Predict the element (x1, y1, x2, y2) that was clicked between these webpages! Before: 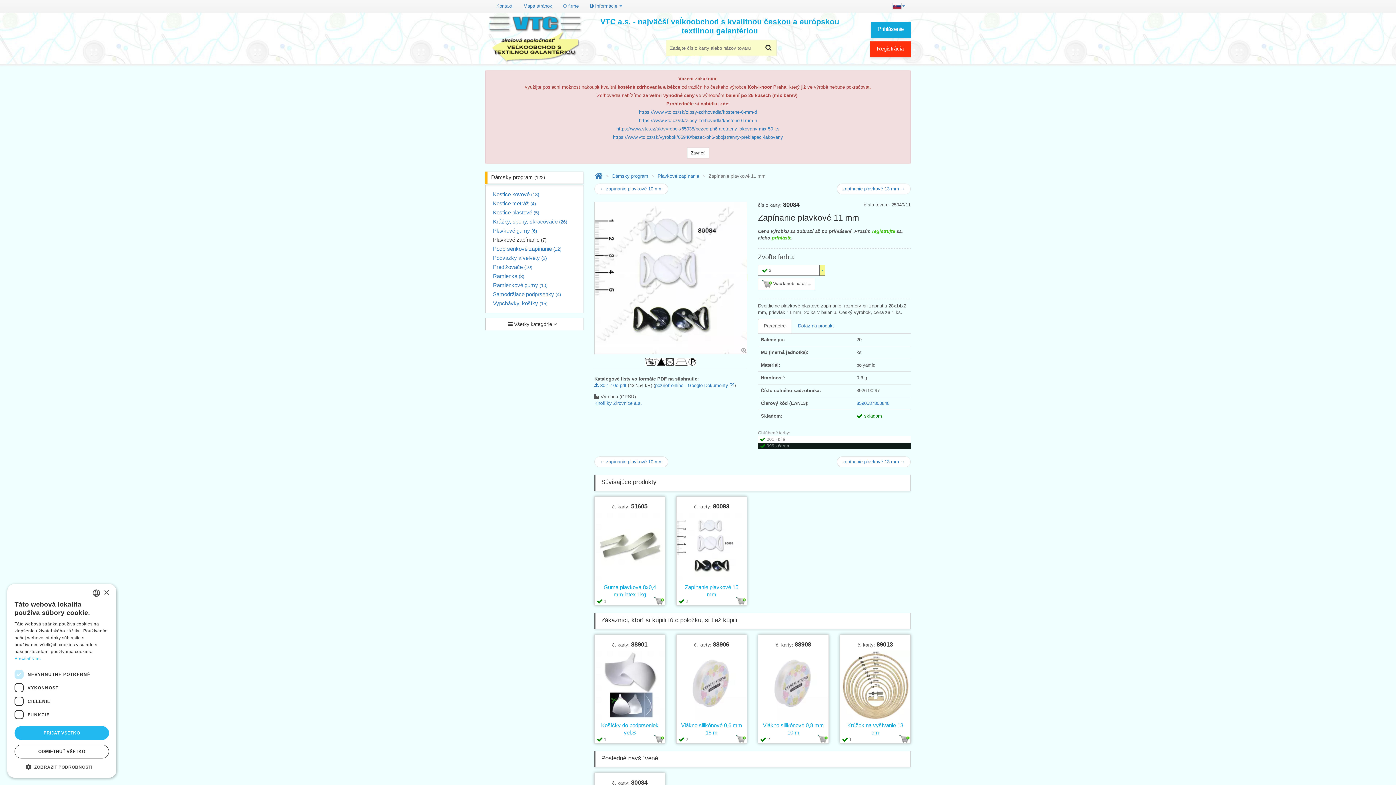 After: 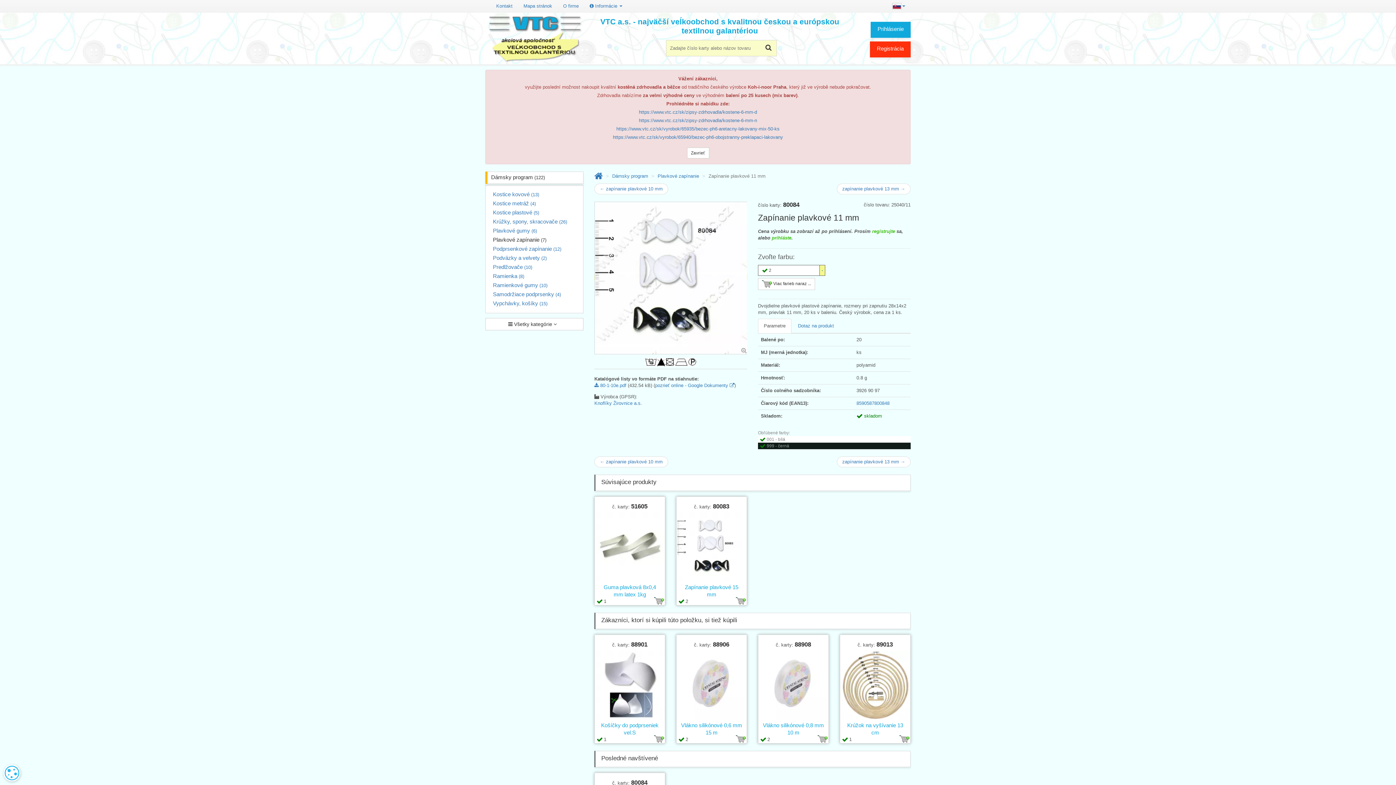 Action: bbox: (14, 745, 109, 758) label: ODMIETNUŤ VŠETKO